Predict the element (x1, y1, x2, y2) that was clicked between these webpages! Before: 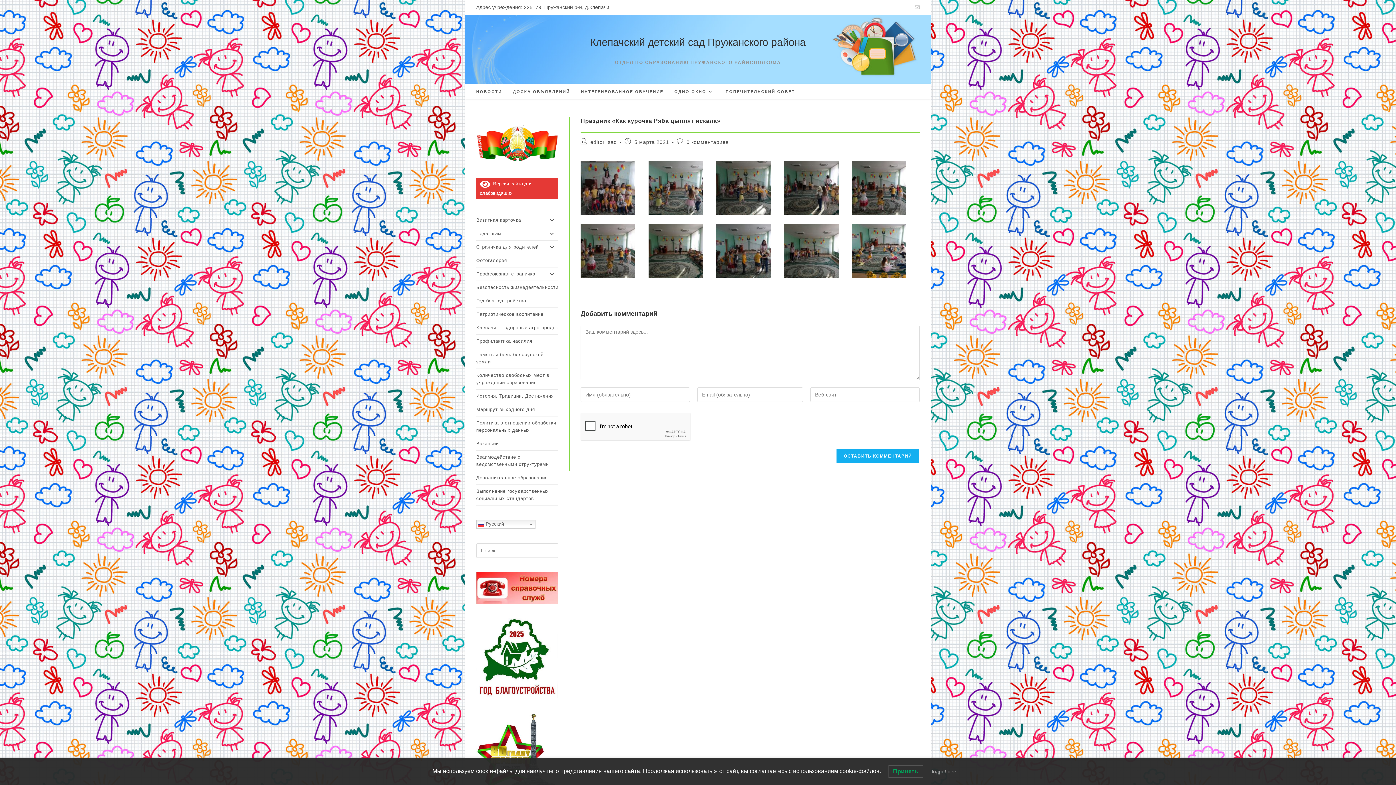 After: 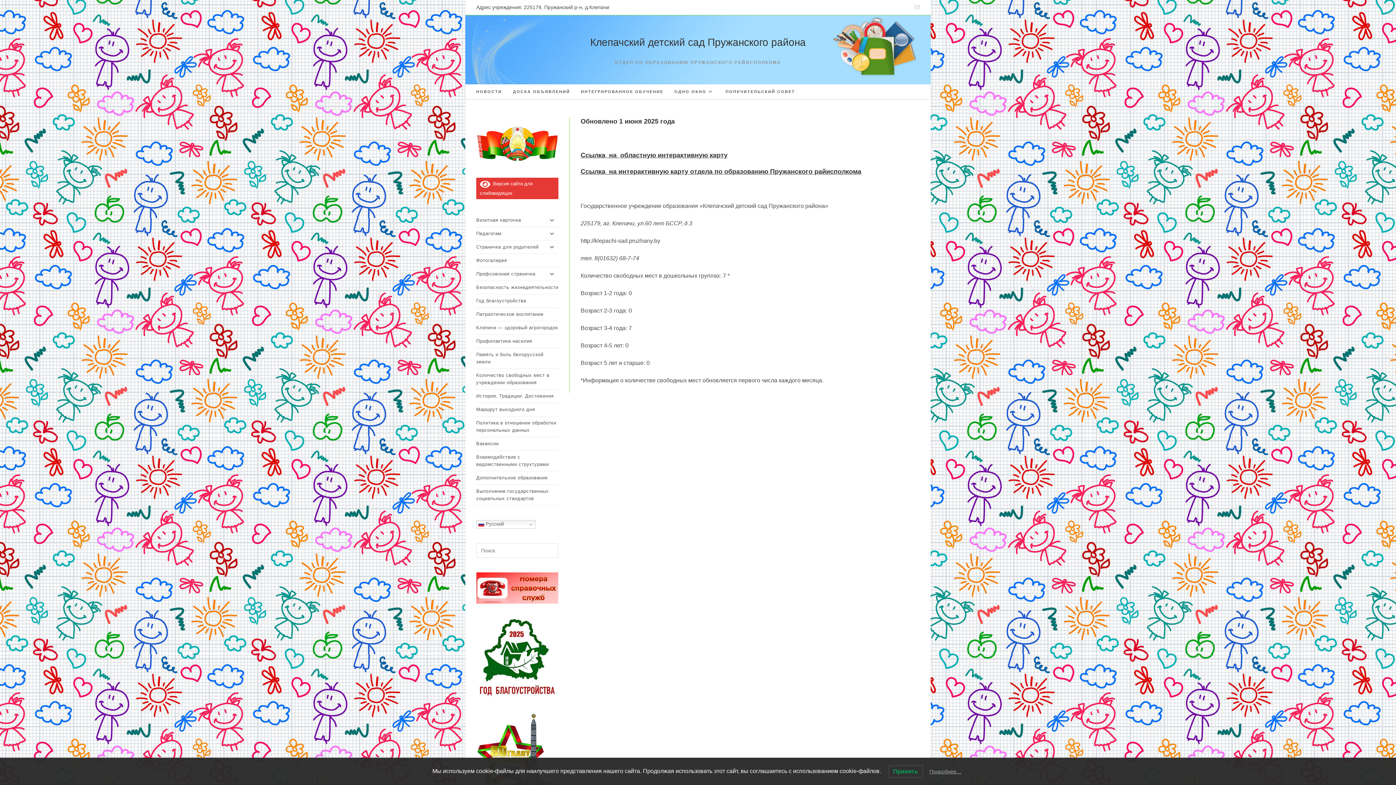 Action: label: Количество свободных мест в учреждении образования bbox: (476, 369, 558, 389)